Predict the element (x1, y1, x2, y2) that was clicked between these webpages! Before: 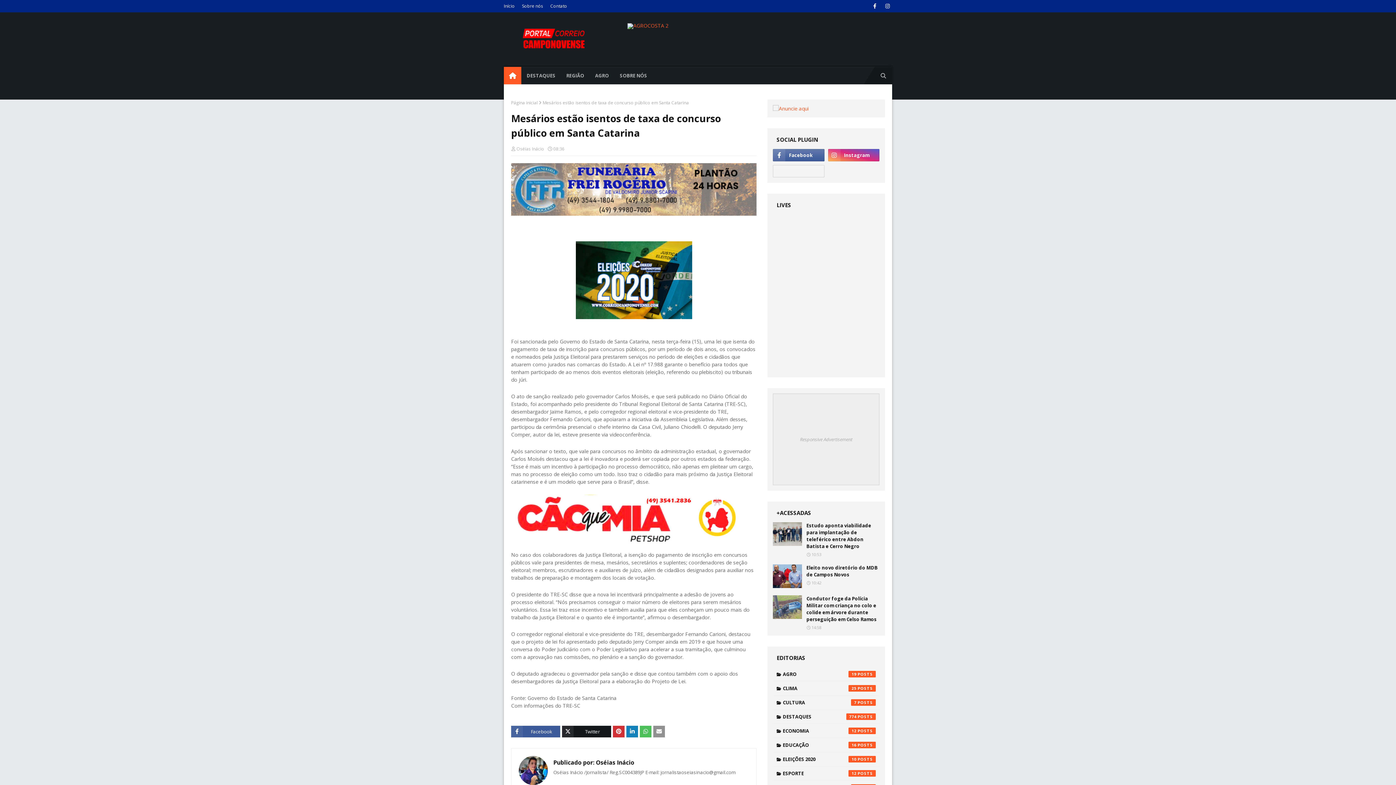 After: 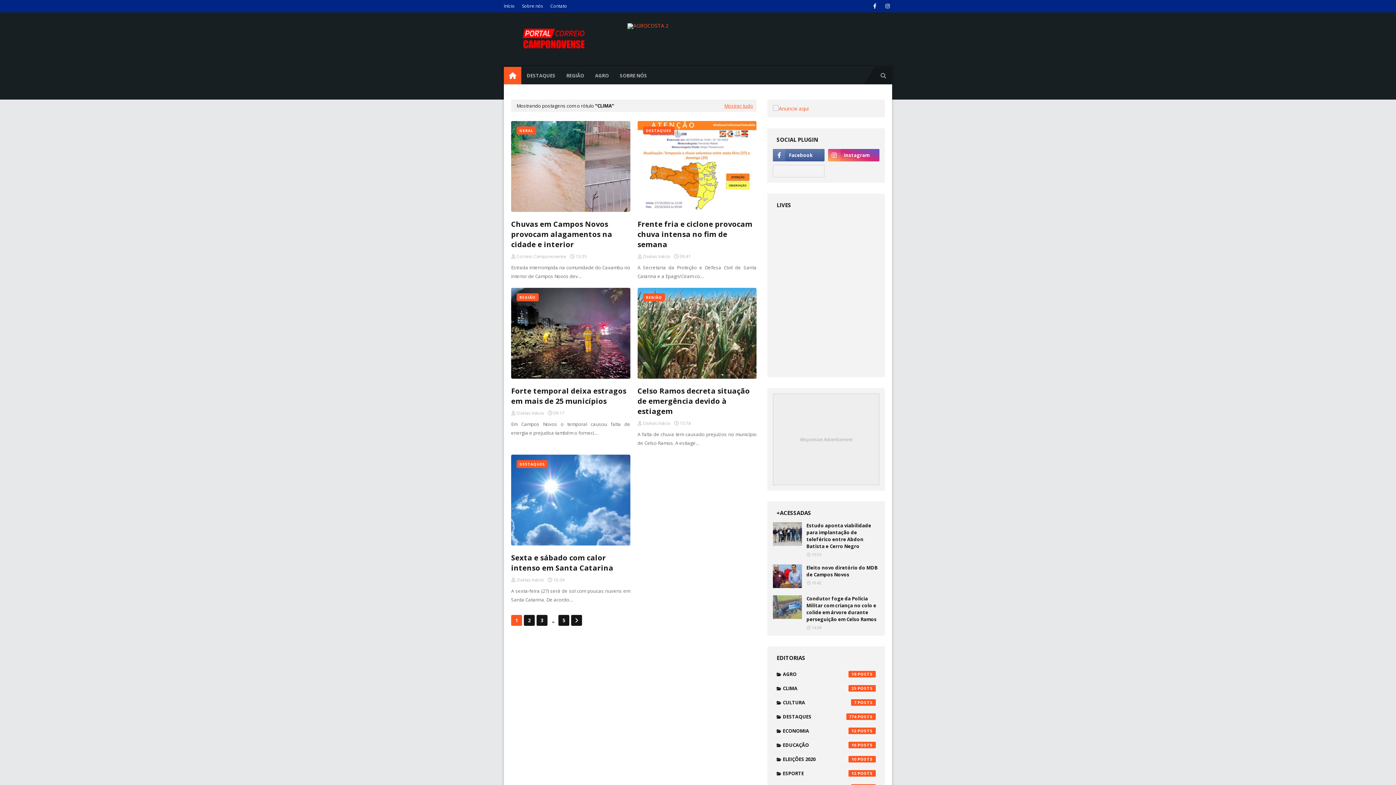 Action: label: CLIMA
25 bbox: (773, 681, 879, 695)